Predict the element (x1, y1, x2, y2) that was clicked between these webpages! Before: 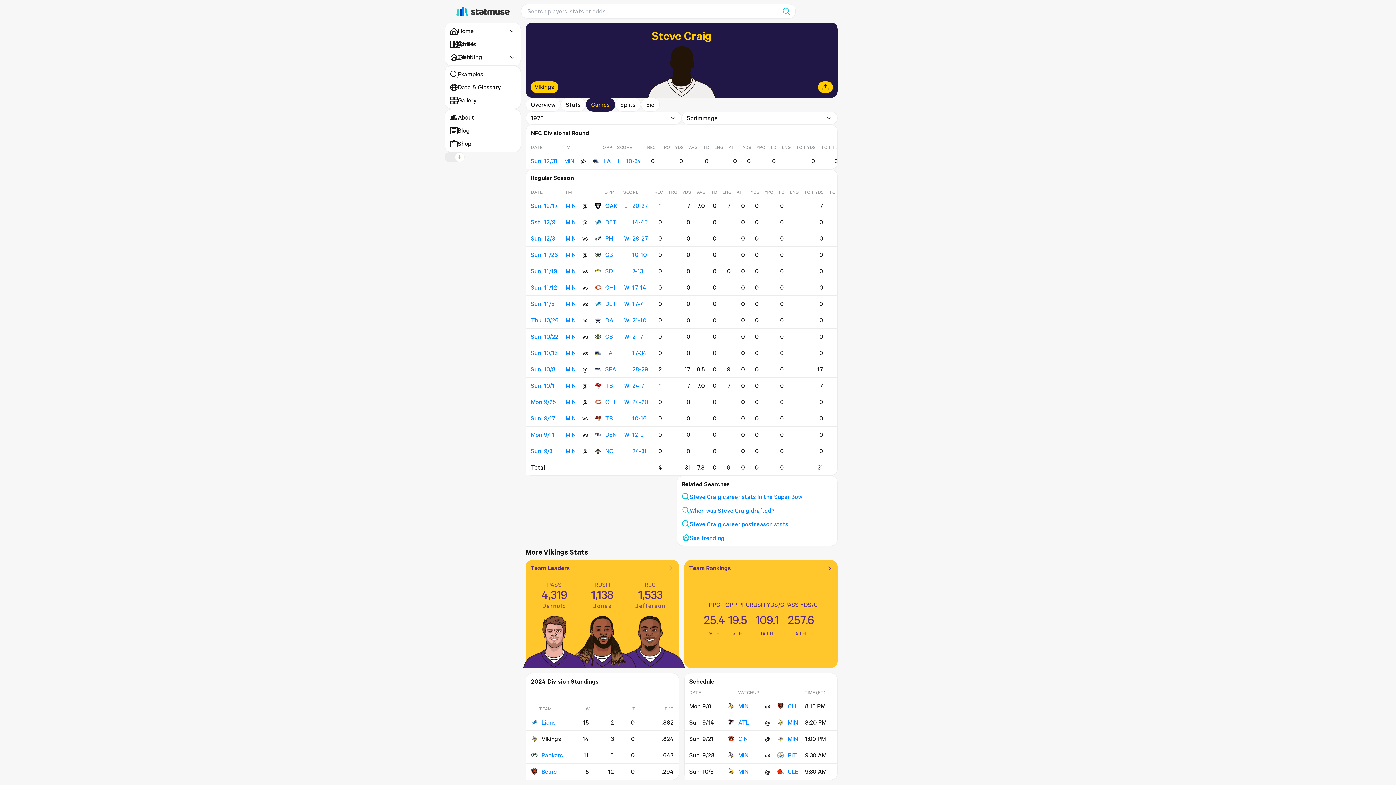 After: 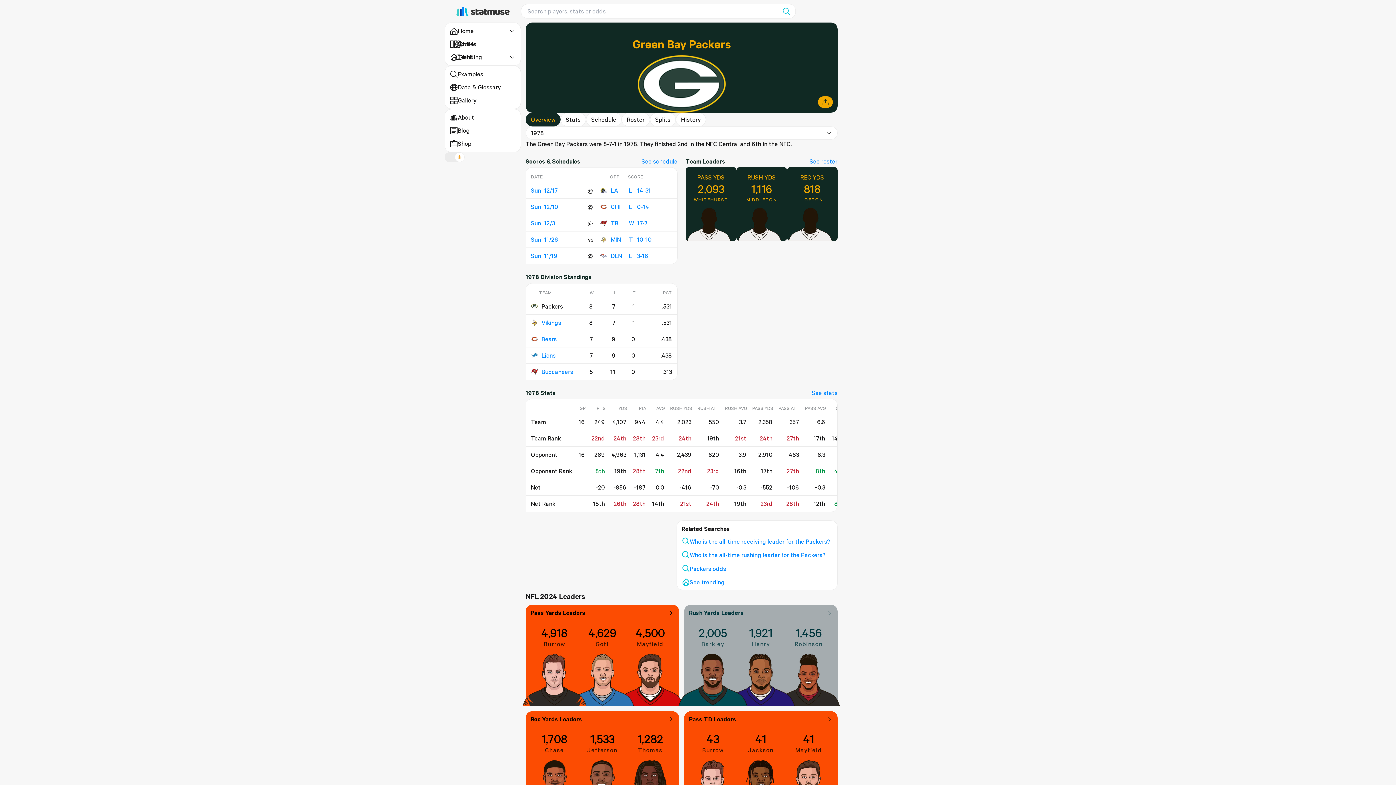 Action: label: GB bbox: (594, 250, 617, 258)